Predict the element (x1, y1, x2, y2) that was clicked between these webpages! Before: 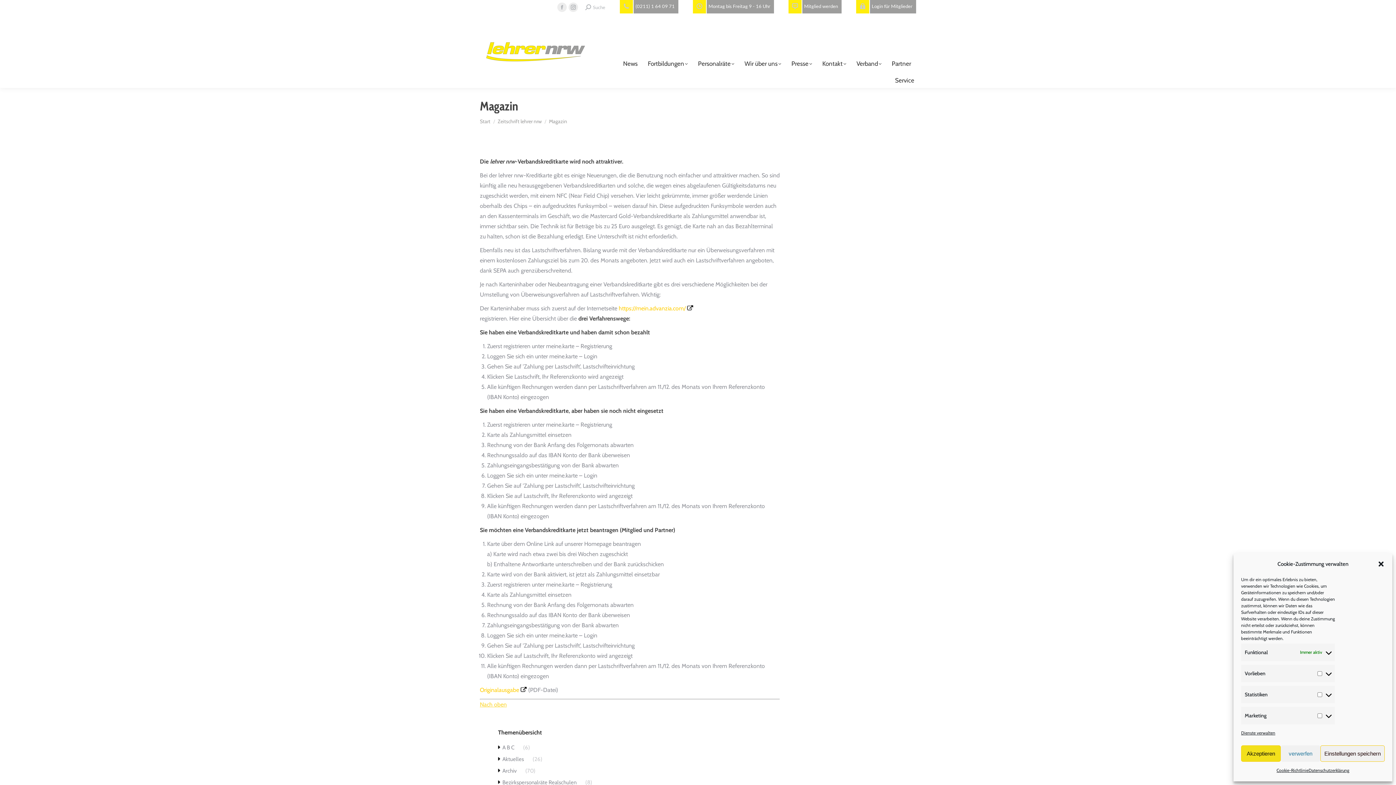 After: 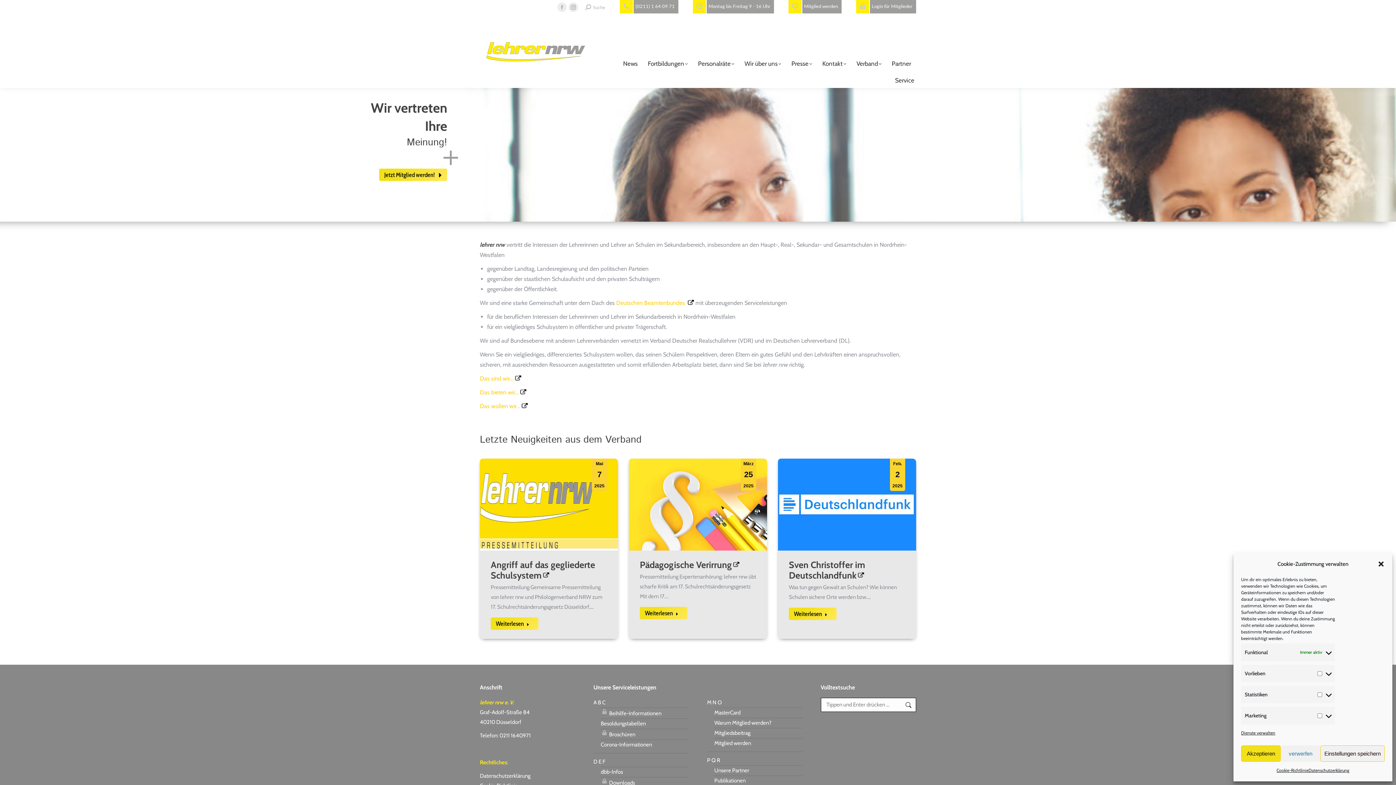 Action: bbox: (742, 54, 783, 71) label: Wir über uns